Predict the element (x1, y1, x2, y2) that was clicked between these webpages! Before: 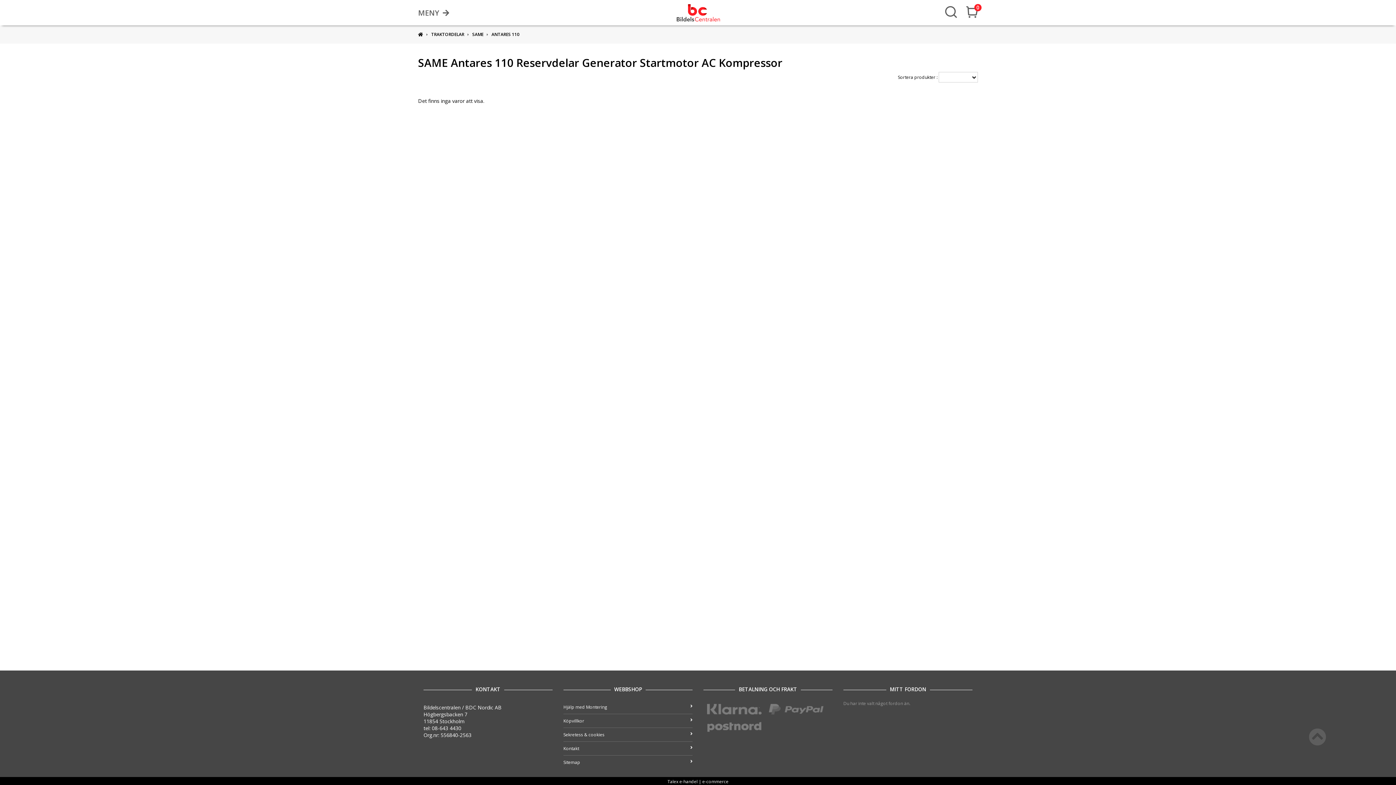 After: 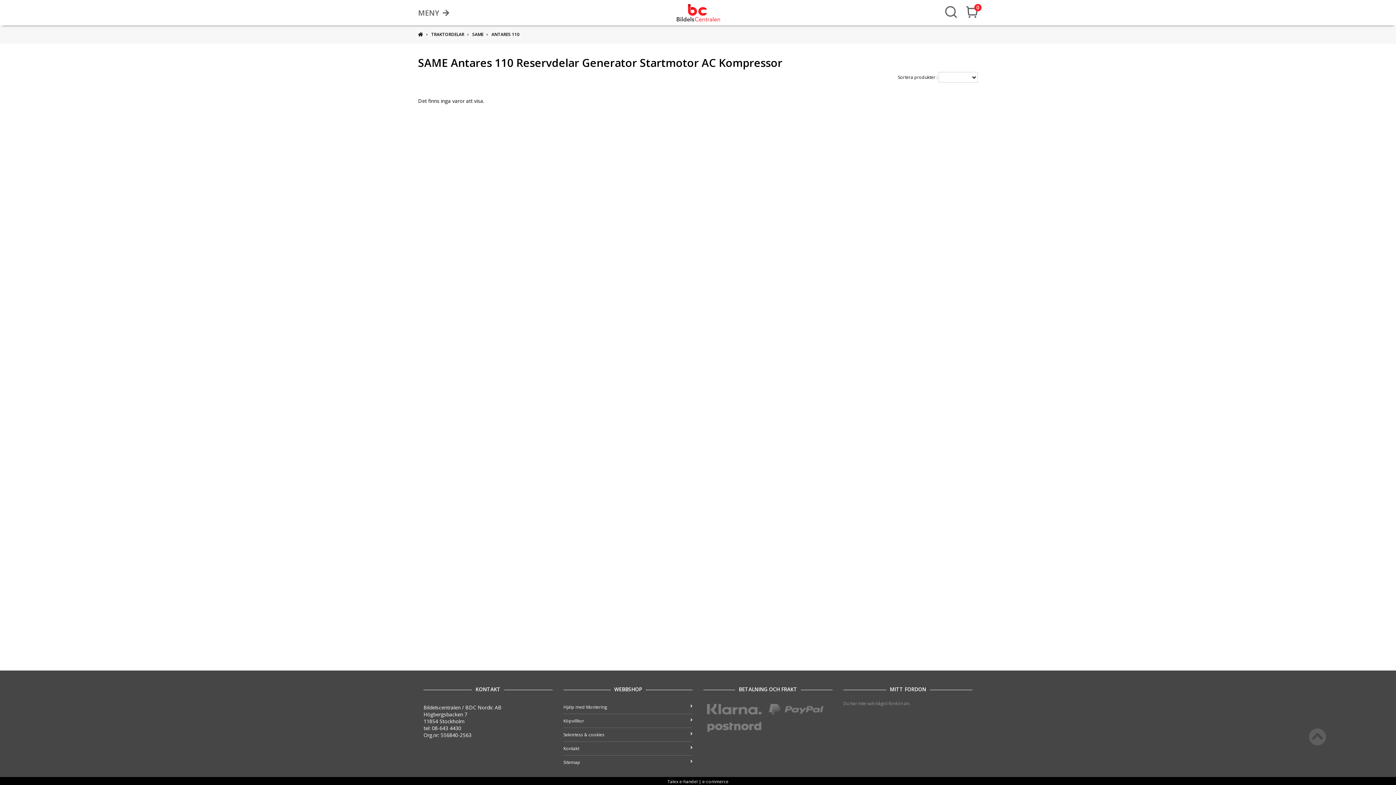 Action: bbox: (491, 31, 519, 37) label: ANTARES 110